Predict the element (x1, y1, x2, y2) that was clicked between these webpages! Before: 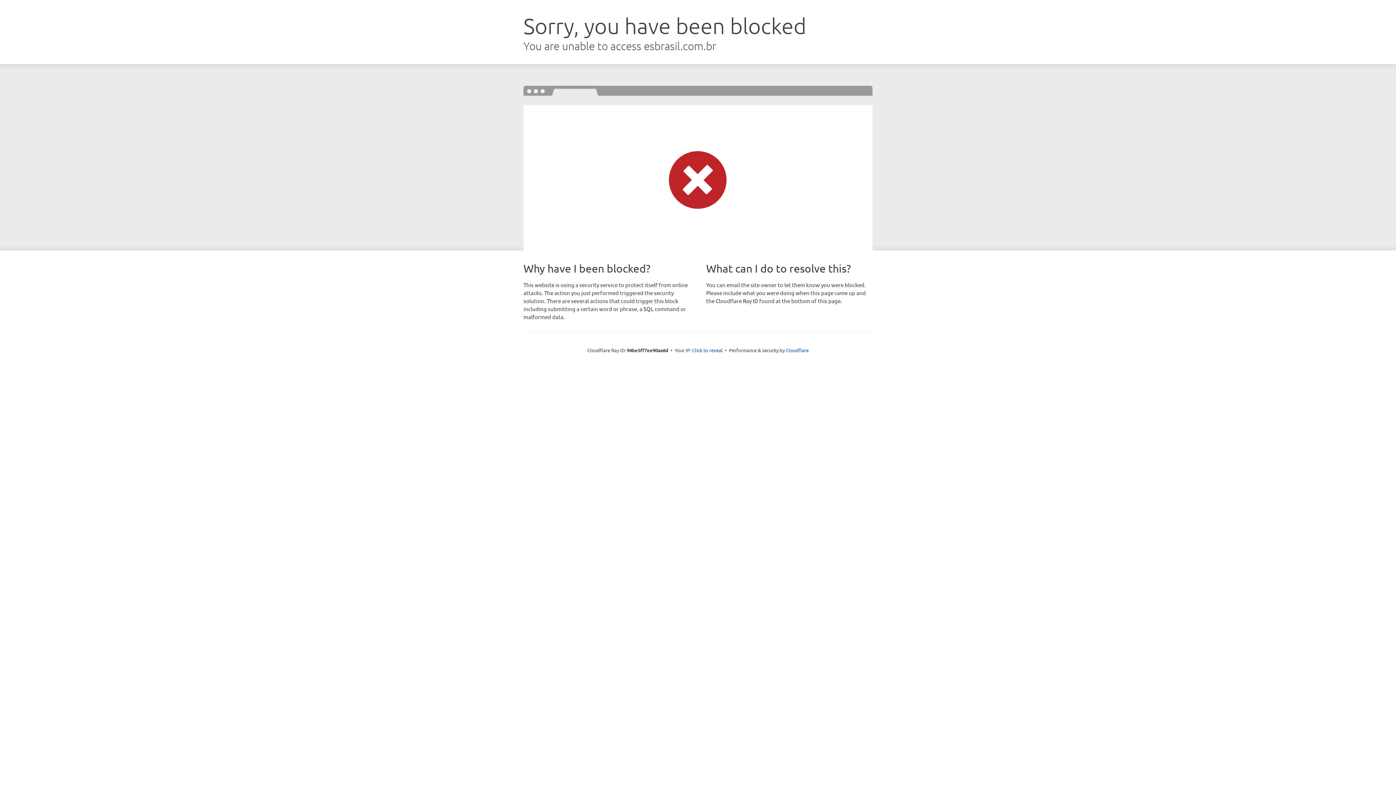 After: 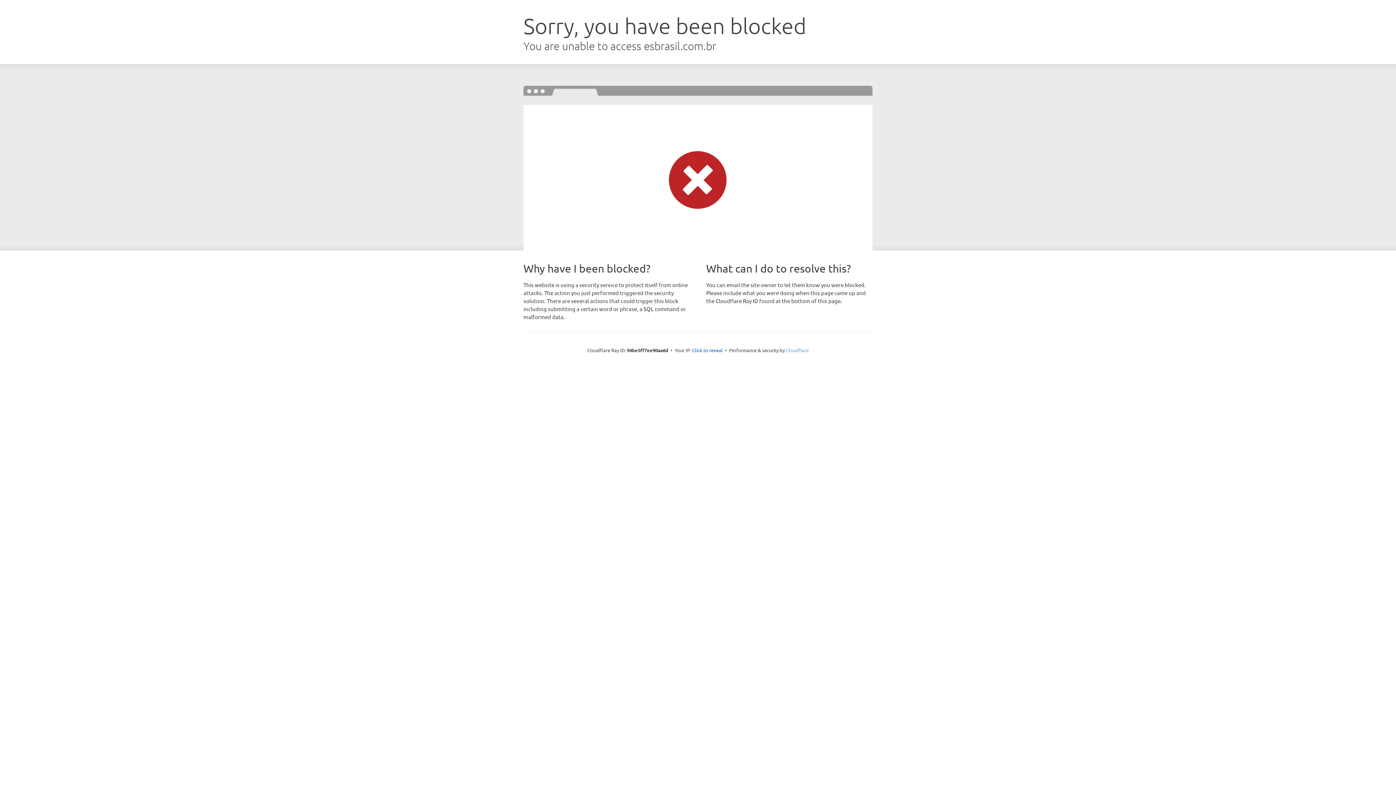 Action: label: Cloudflare bbox: (786, 347, 808, 353)